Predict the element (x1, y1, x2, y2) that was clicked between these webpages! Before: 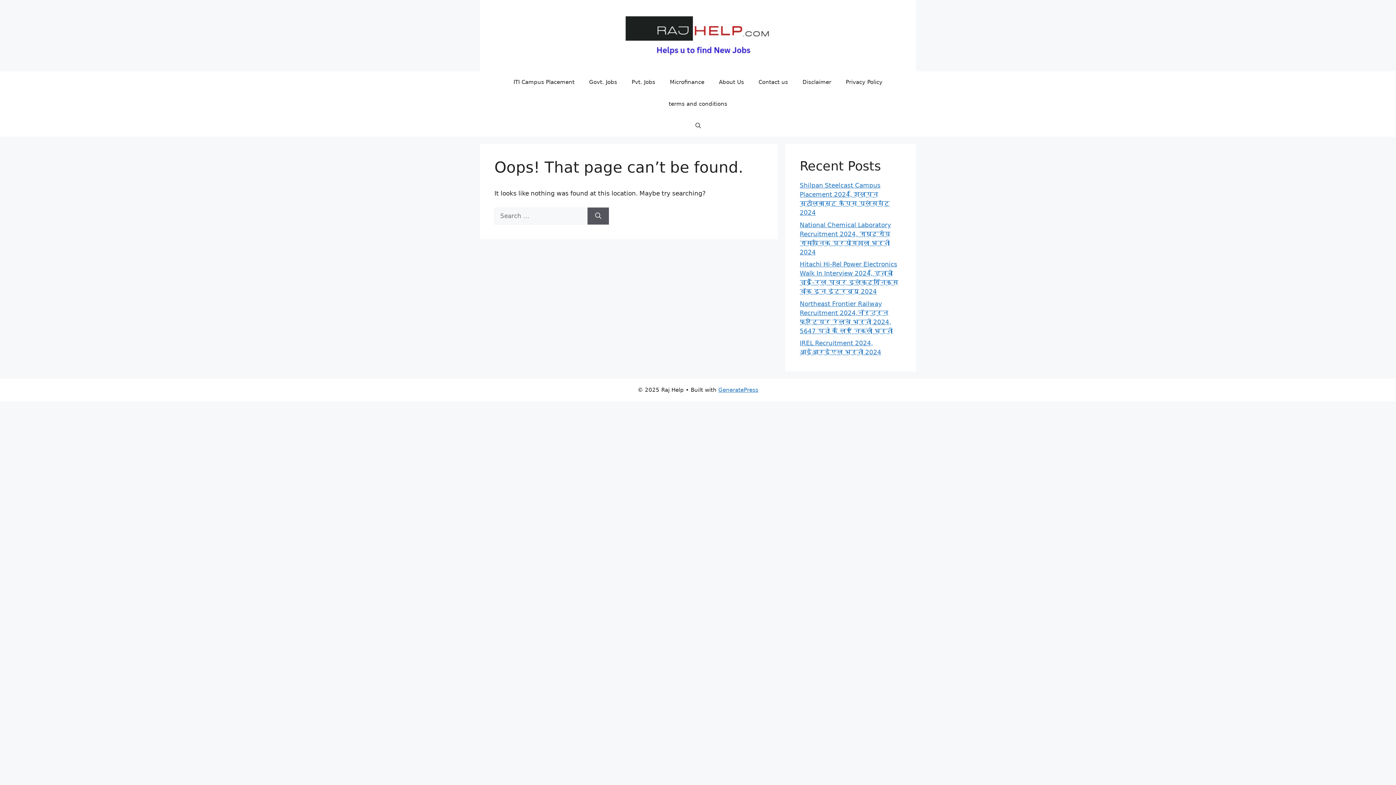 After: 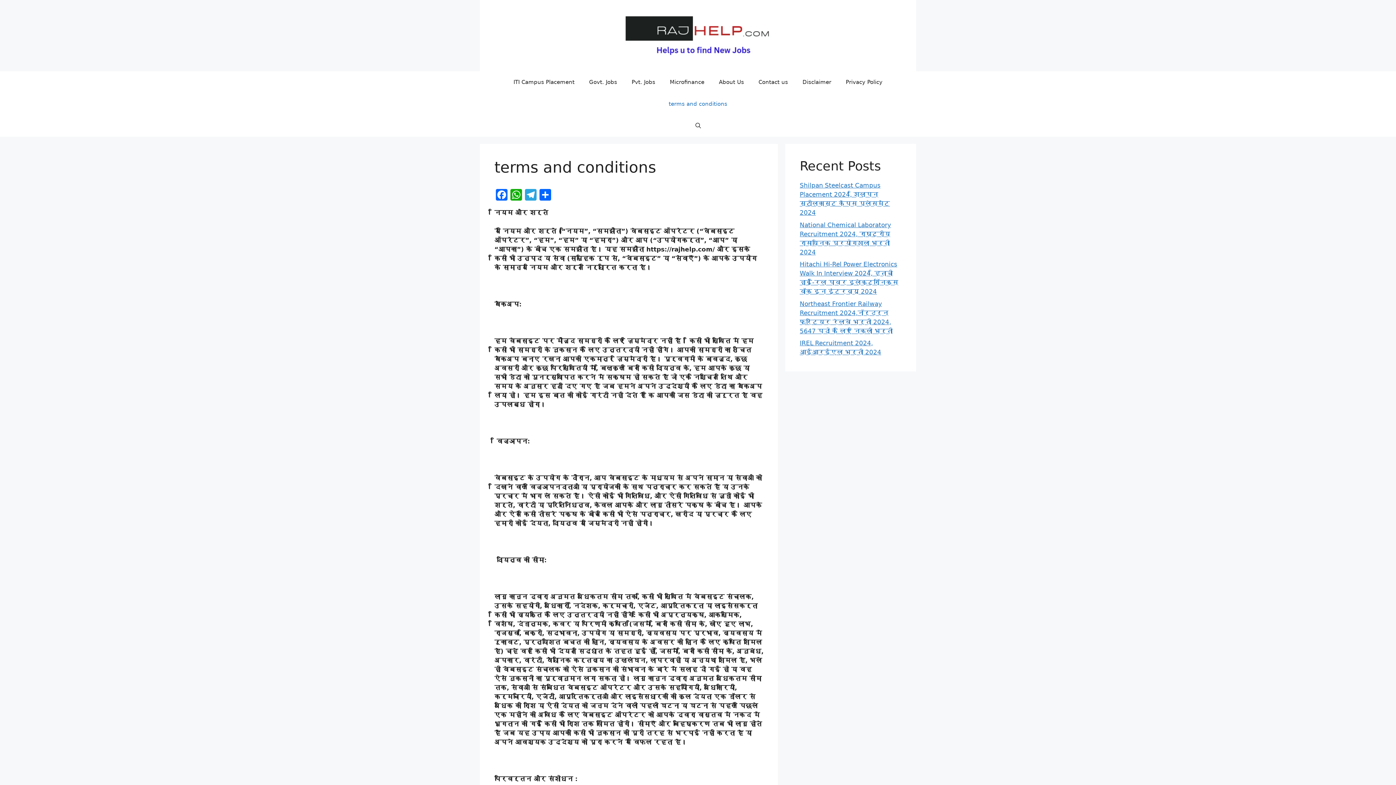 Action: label: terms and conditions bbox: (661, 93, 734, 114)